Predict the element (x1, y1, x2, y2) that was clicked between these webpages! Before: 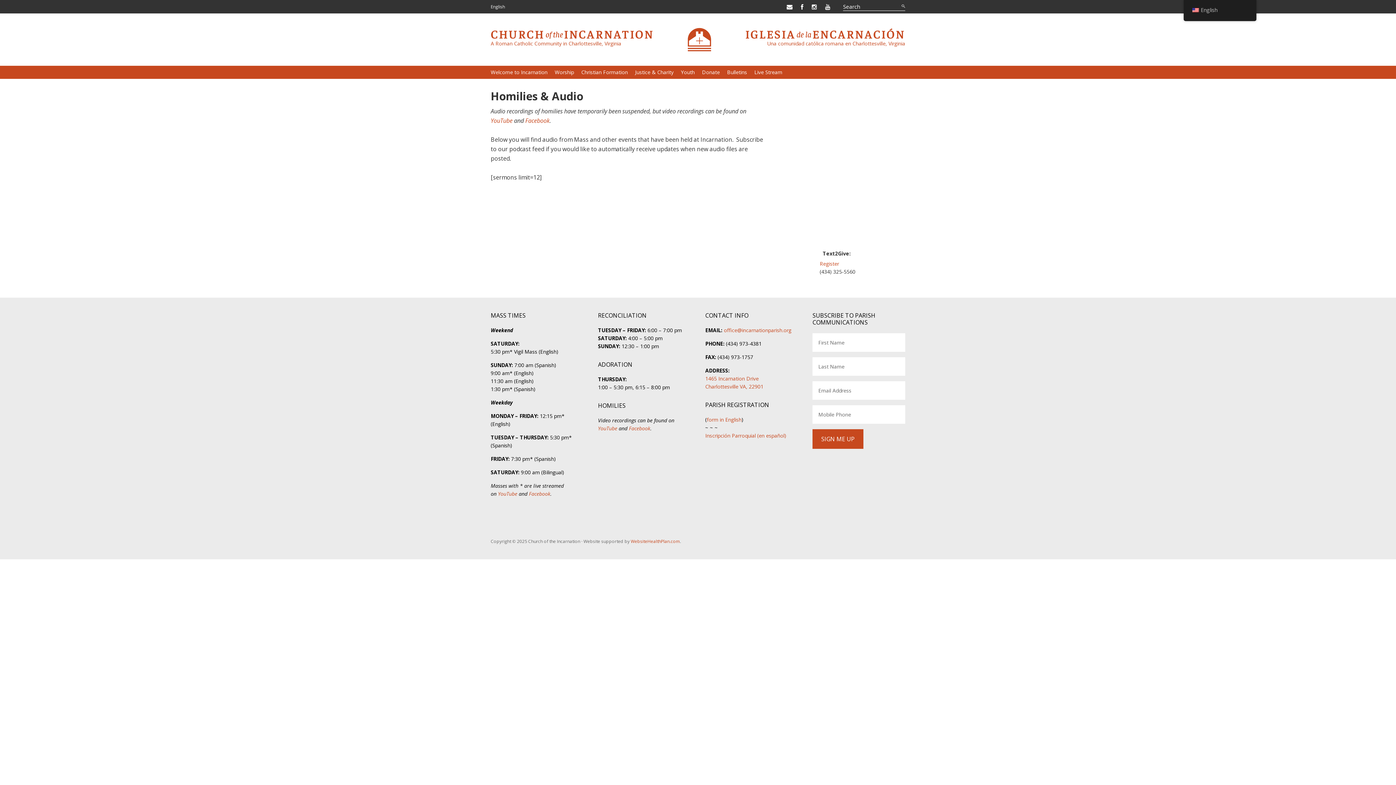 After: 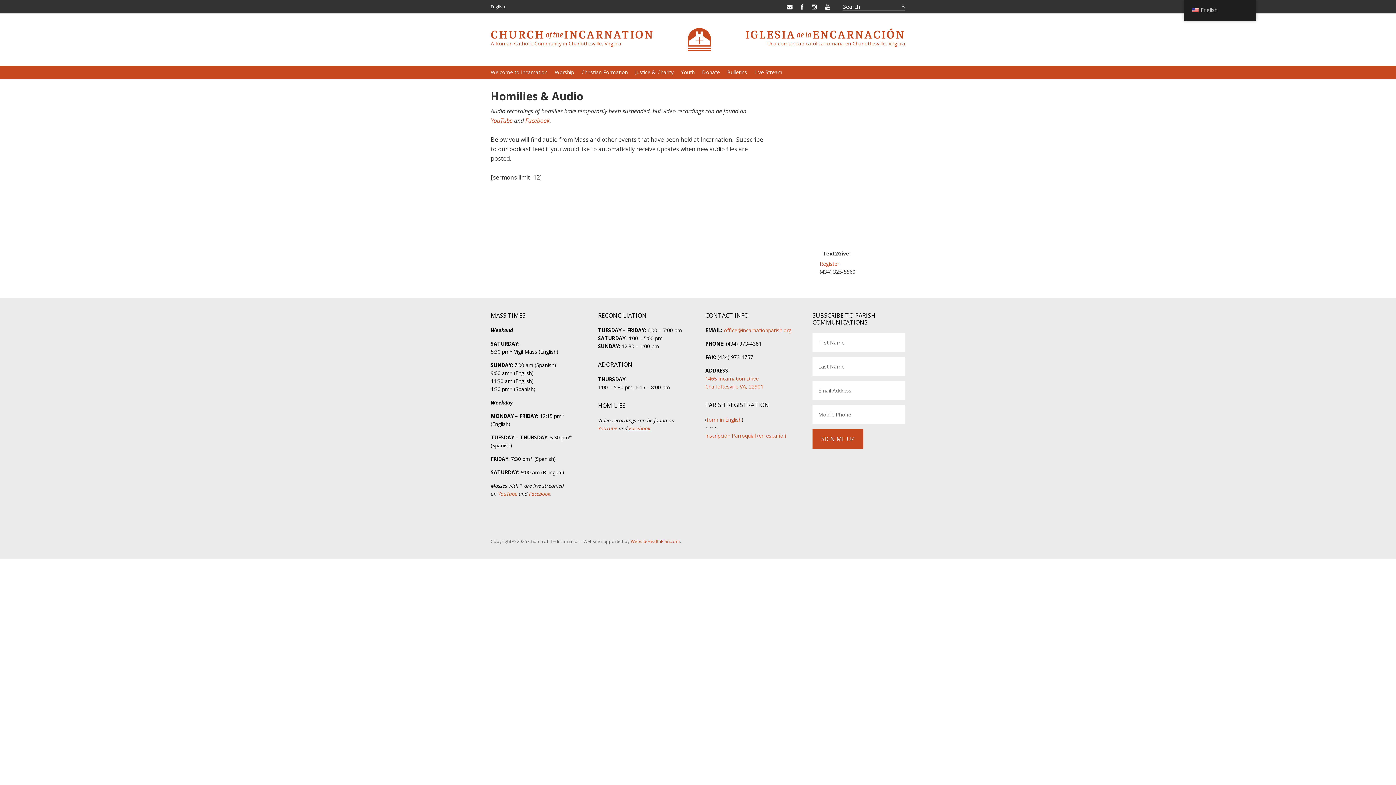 Action: bbox: (629, 425, 650, 432) label: Facebook